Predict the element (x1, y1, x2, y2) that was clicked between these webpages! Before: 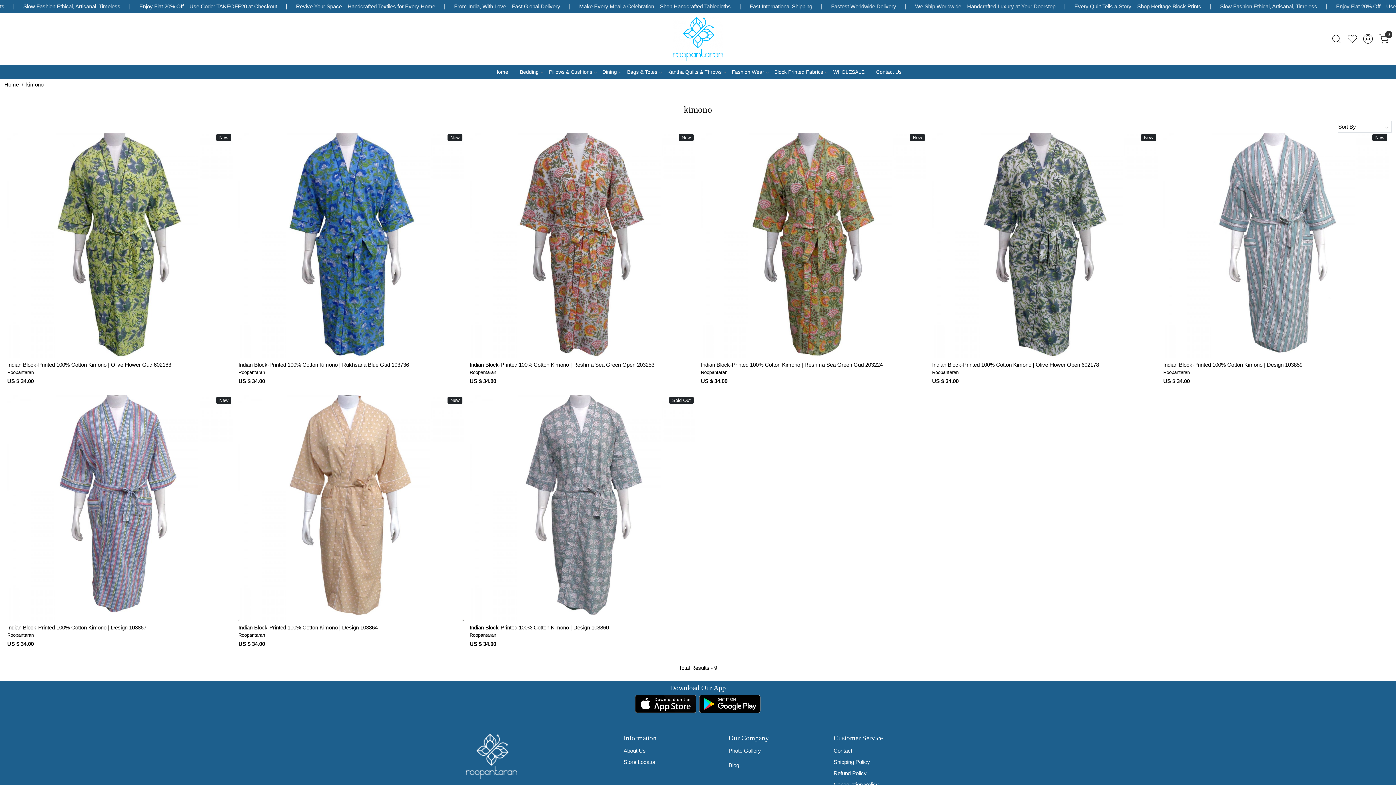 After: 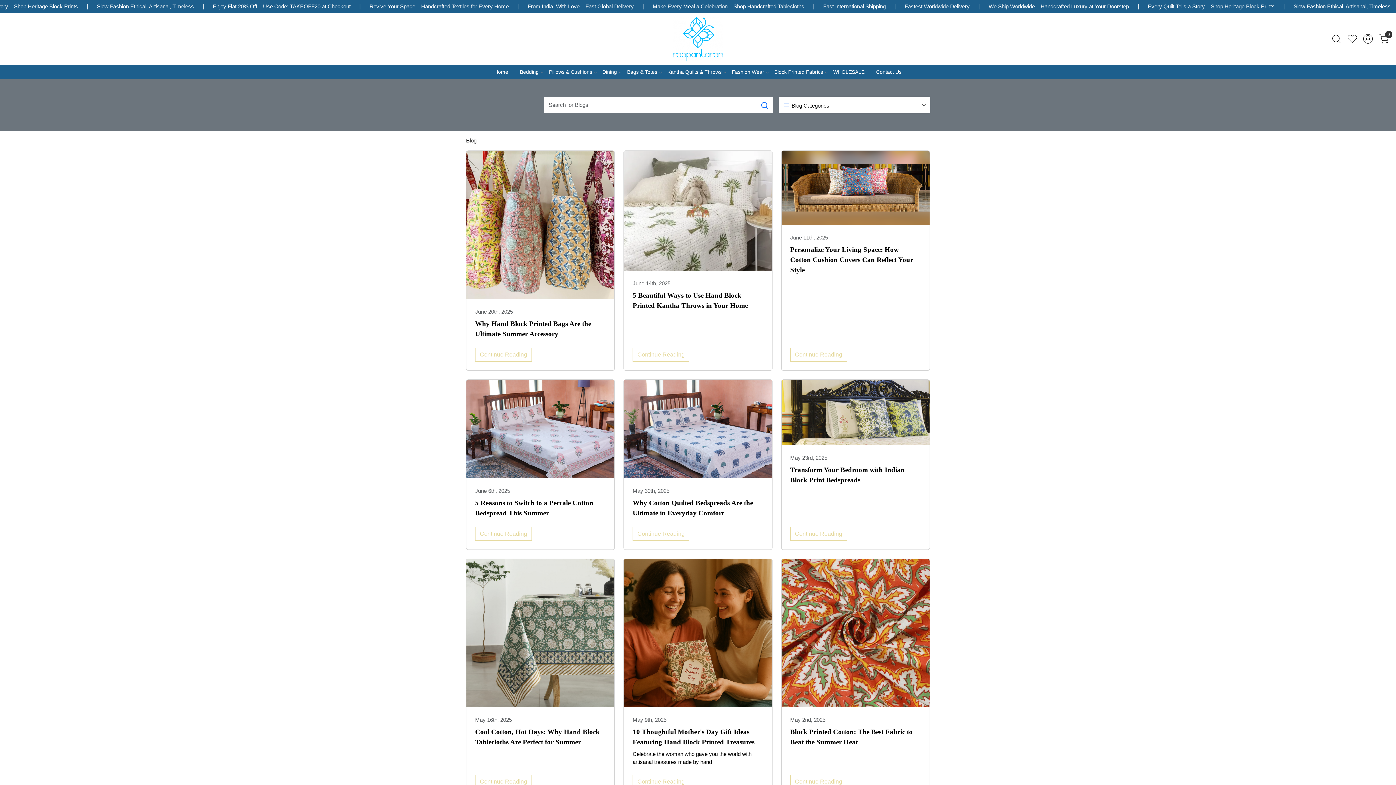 Action: bbox: (728, 760, 825, 771) label: Blog